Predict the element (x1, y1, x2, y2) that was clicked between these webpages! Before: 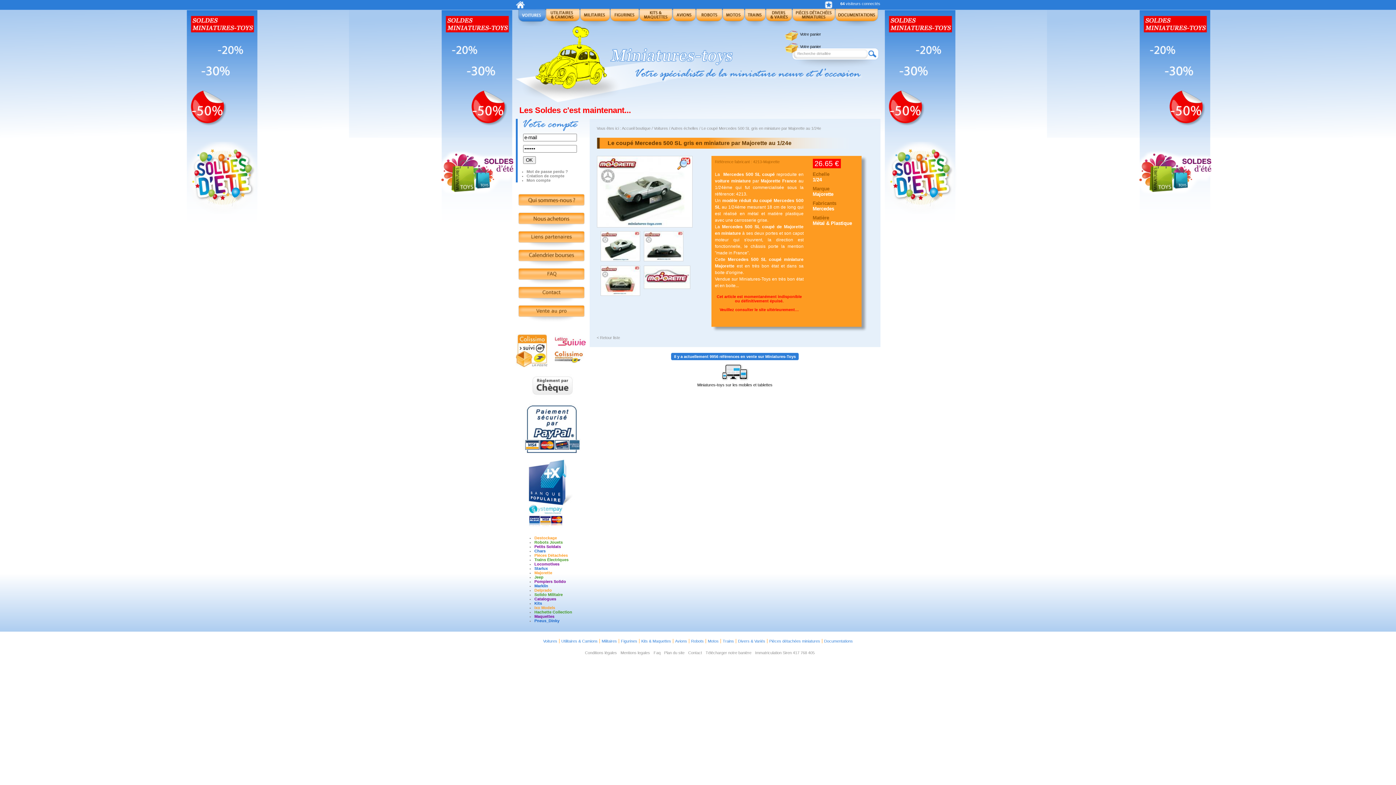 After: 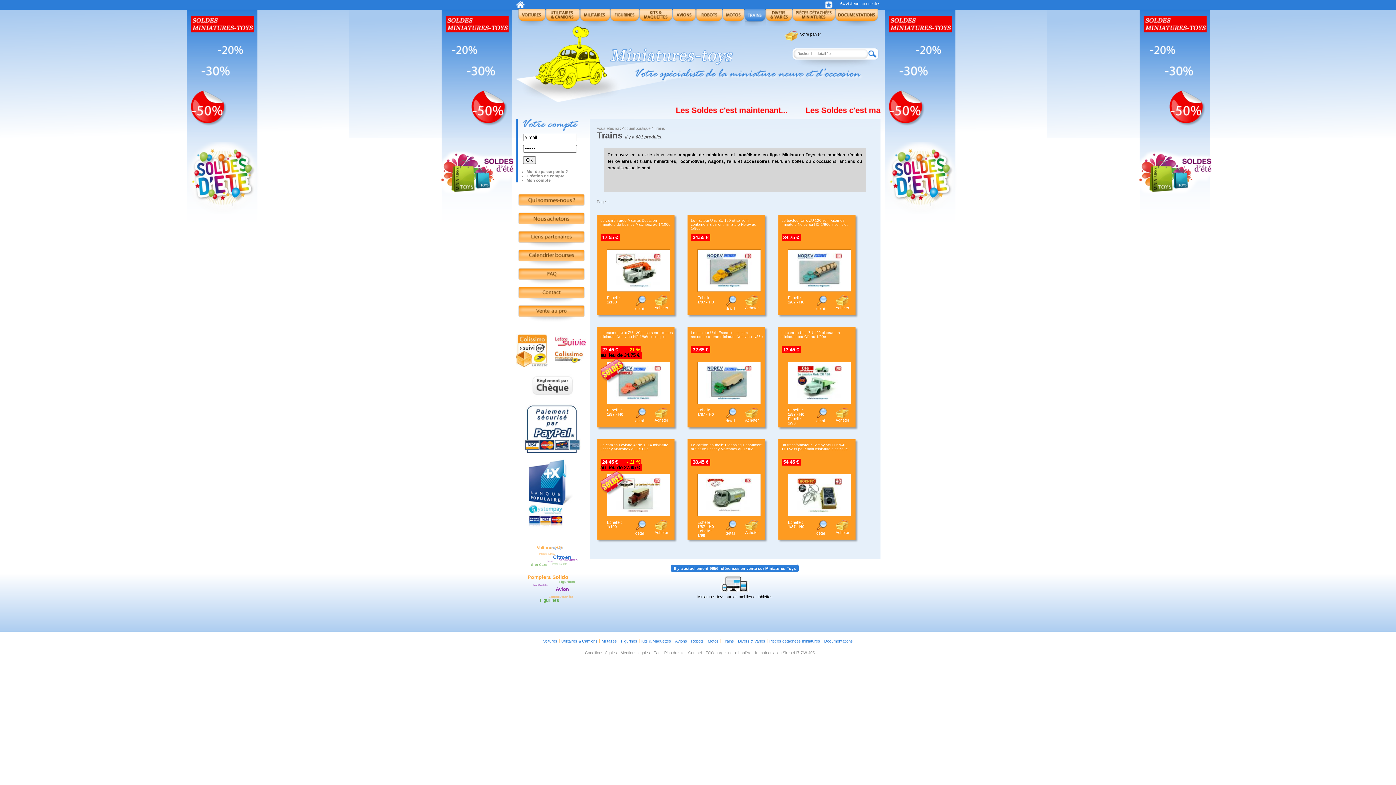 Action: label: Trains bbox: (722, 639, 734, 643)